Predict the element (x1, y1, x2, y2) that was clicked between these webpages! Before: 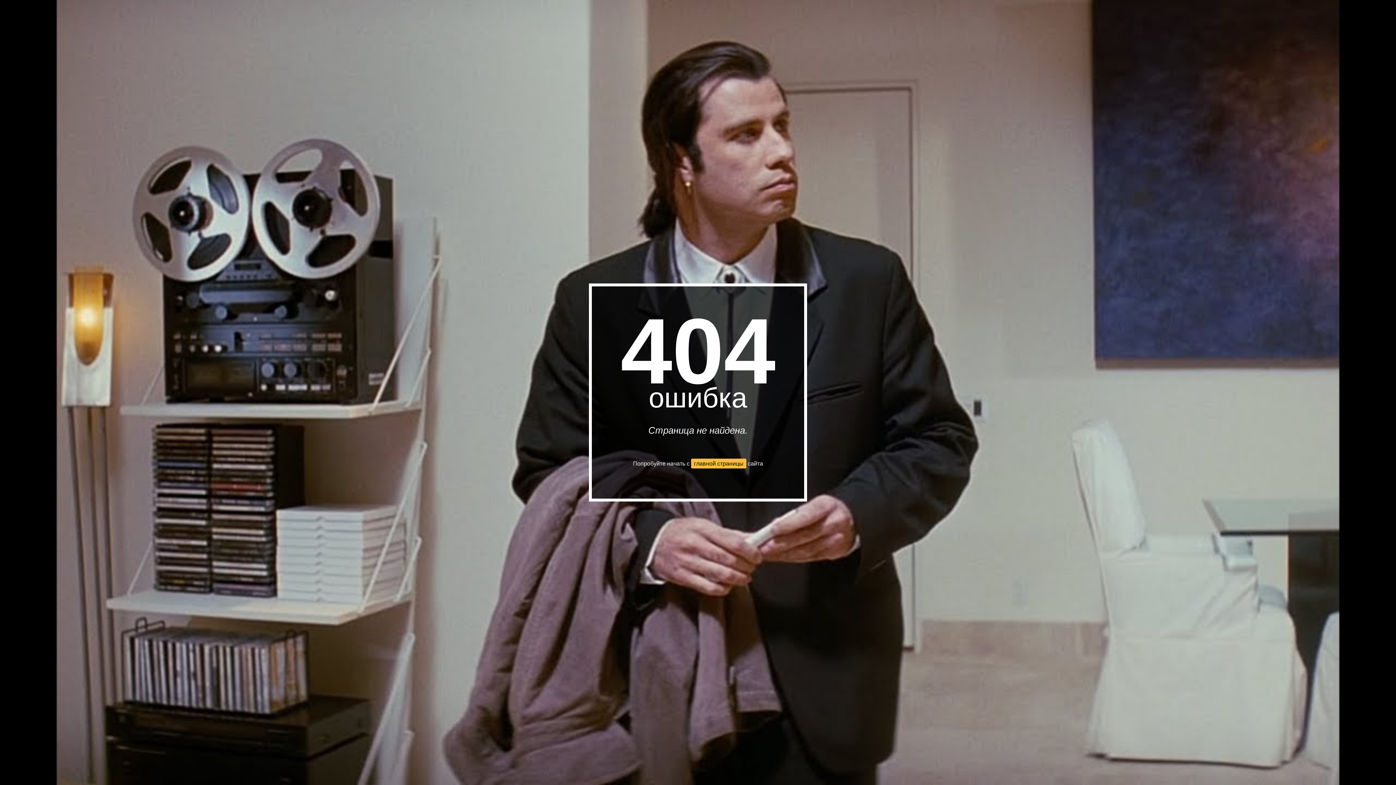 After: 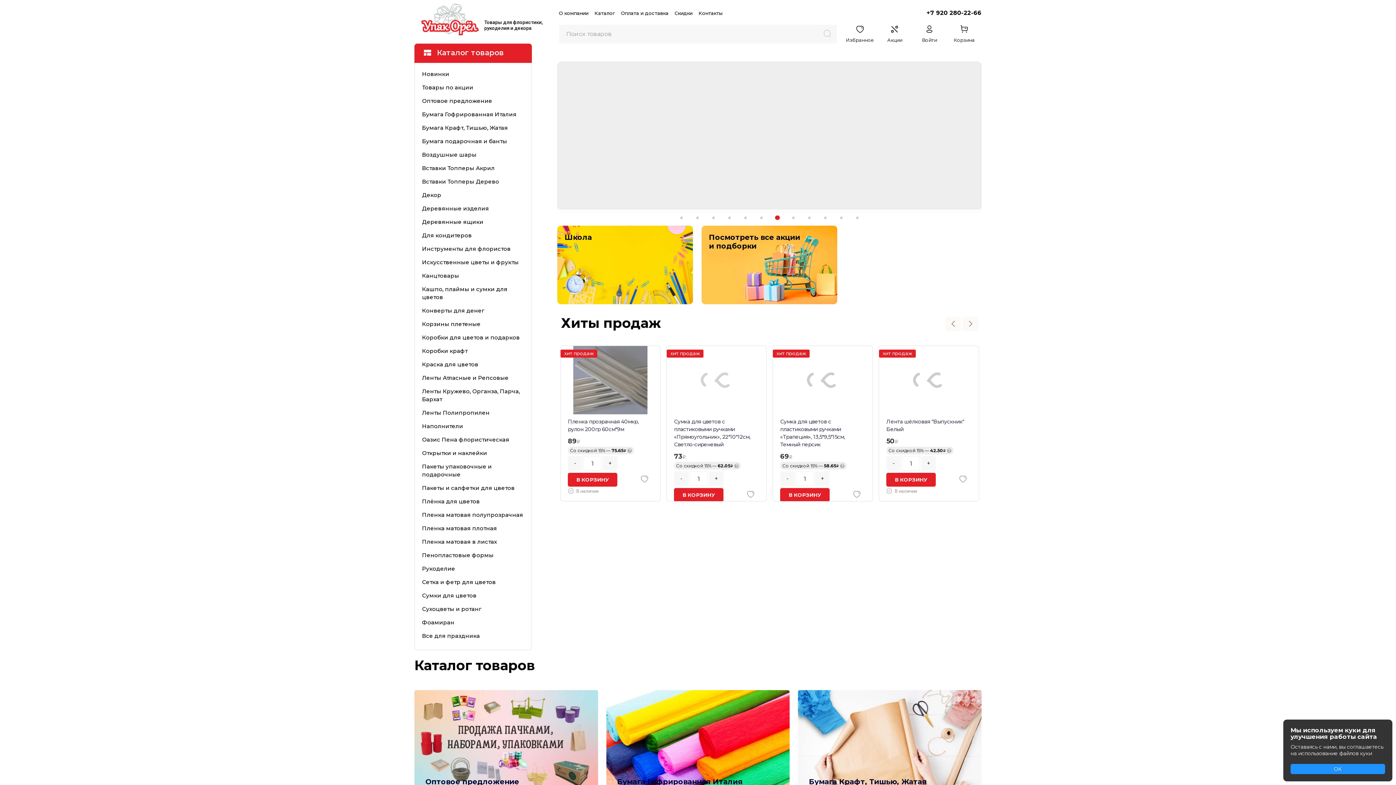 Action: label: главной страницы bbox: (691, 458, 746, 468)